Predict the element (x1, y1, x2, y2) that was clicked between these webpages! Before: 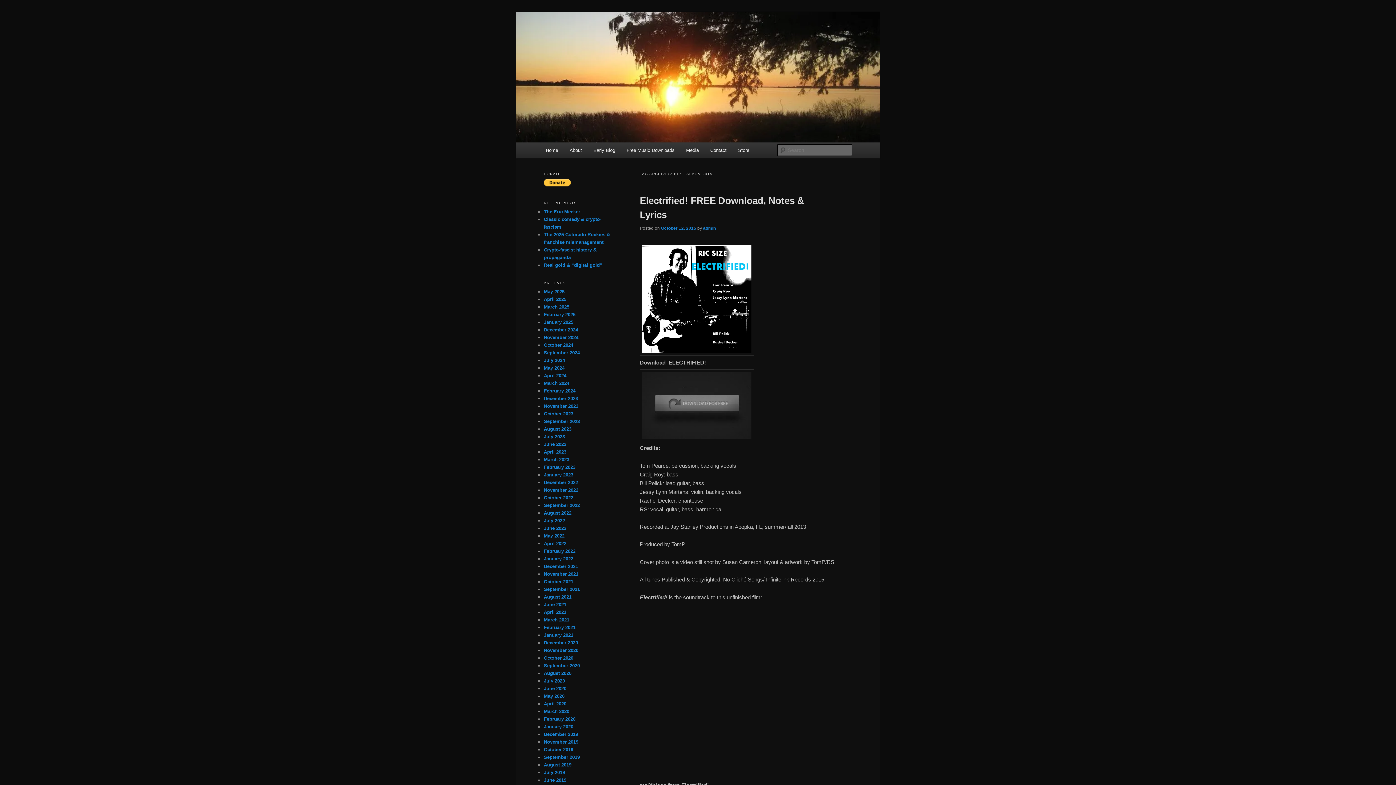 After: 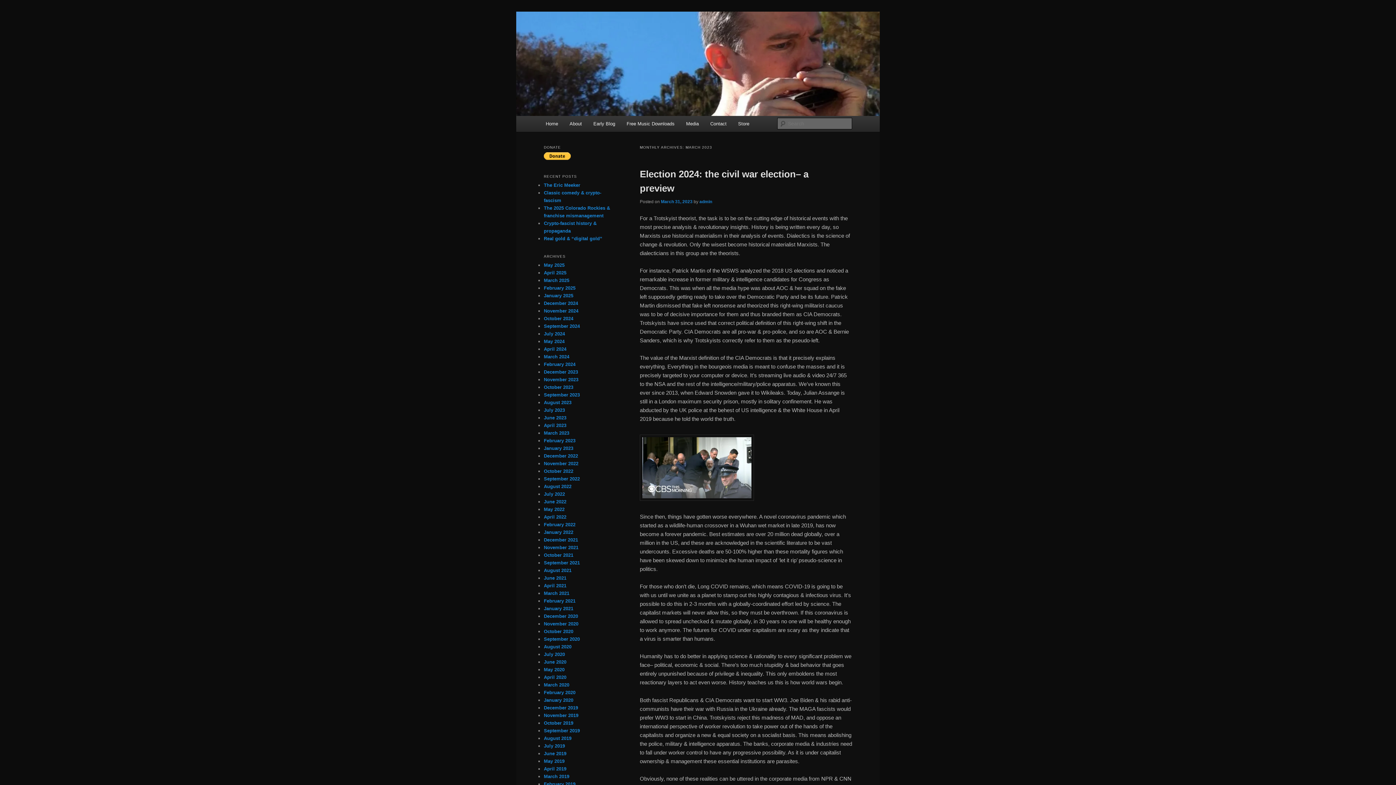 Action: label: March 2023 bbox: (544, 457, 569, 462)